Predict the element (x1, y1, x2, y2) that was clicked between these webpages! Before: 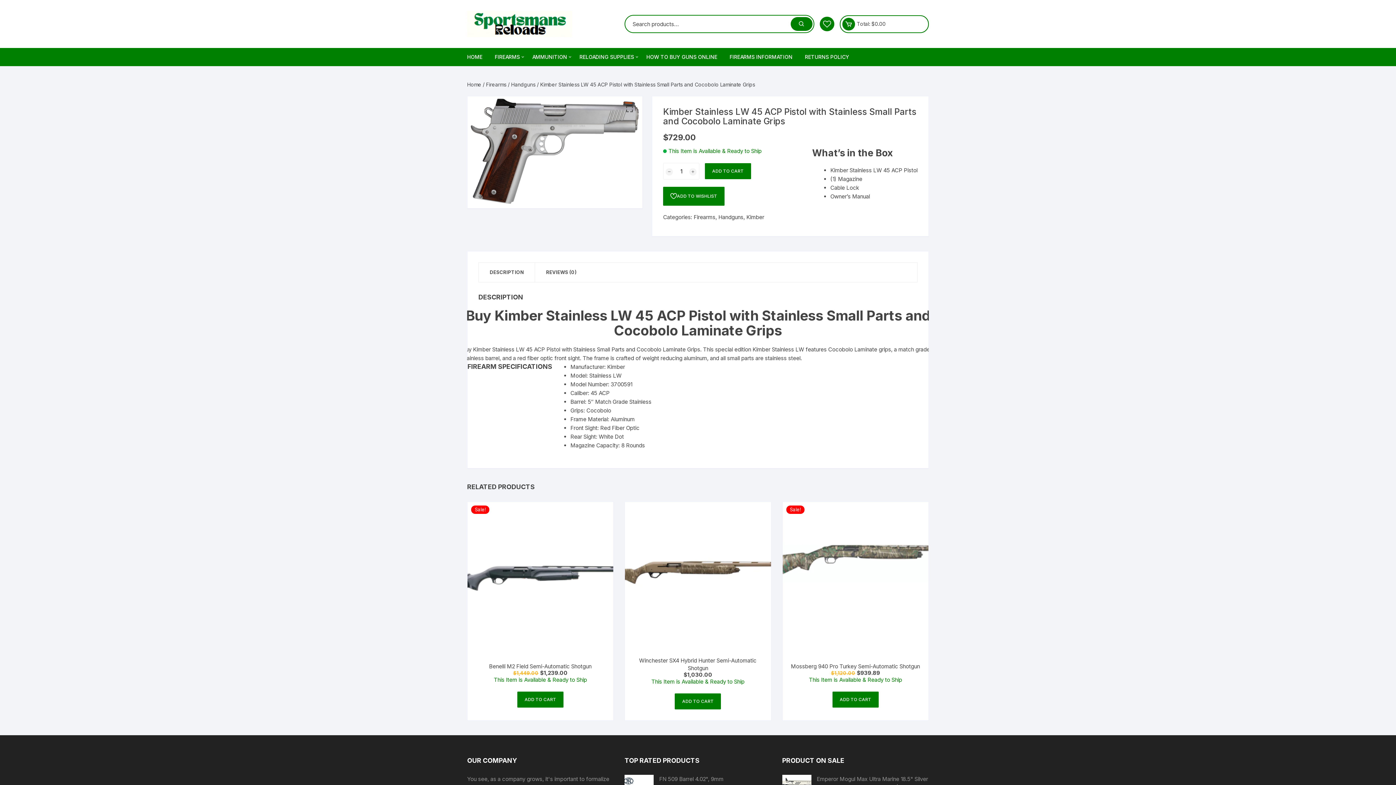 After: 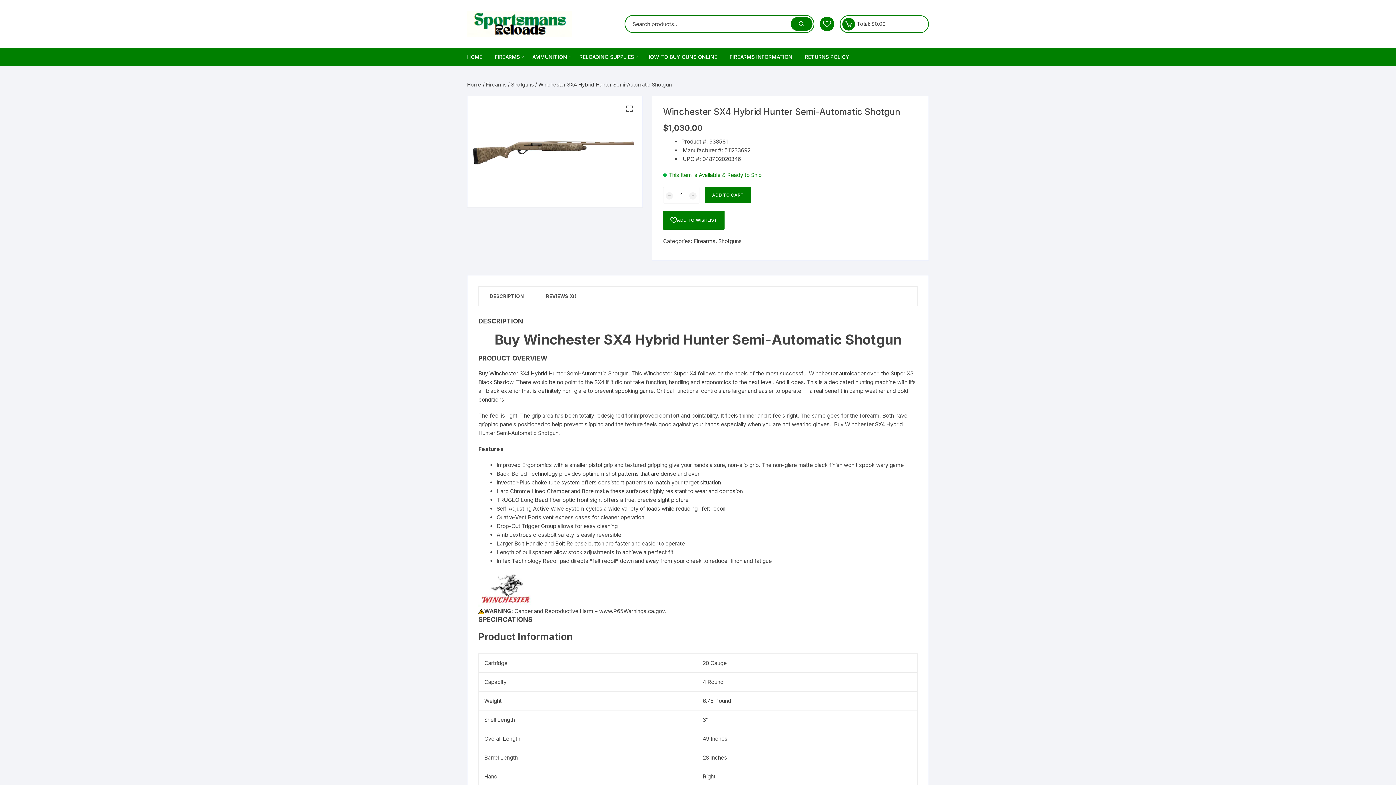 Action: bbox: (625, 502, 771, 648)